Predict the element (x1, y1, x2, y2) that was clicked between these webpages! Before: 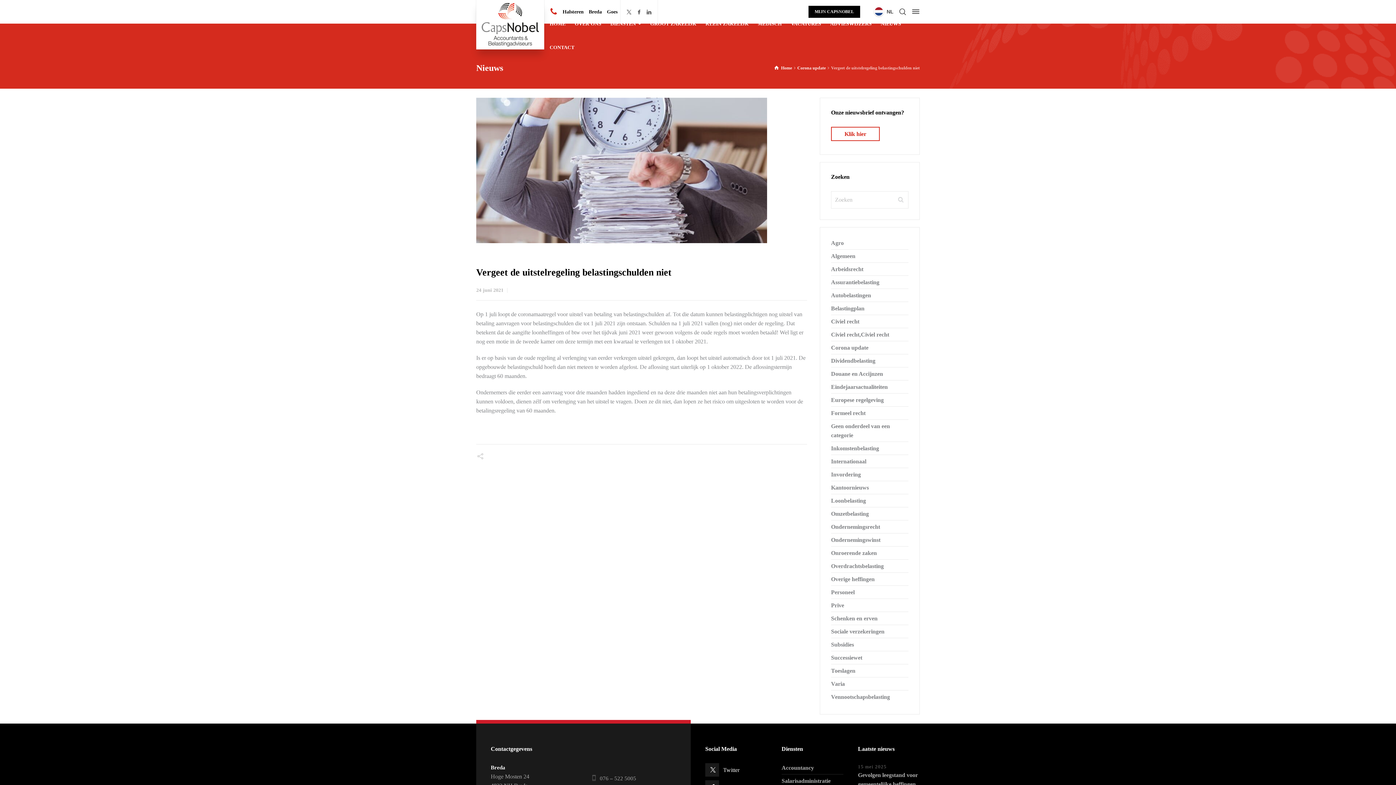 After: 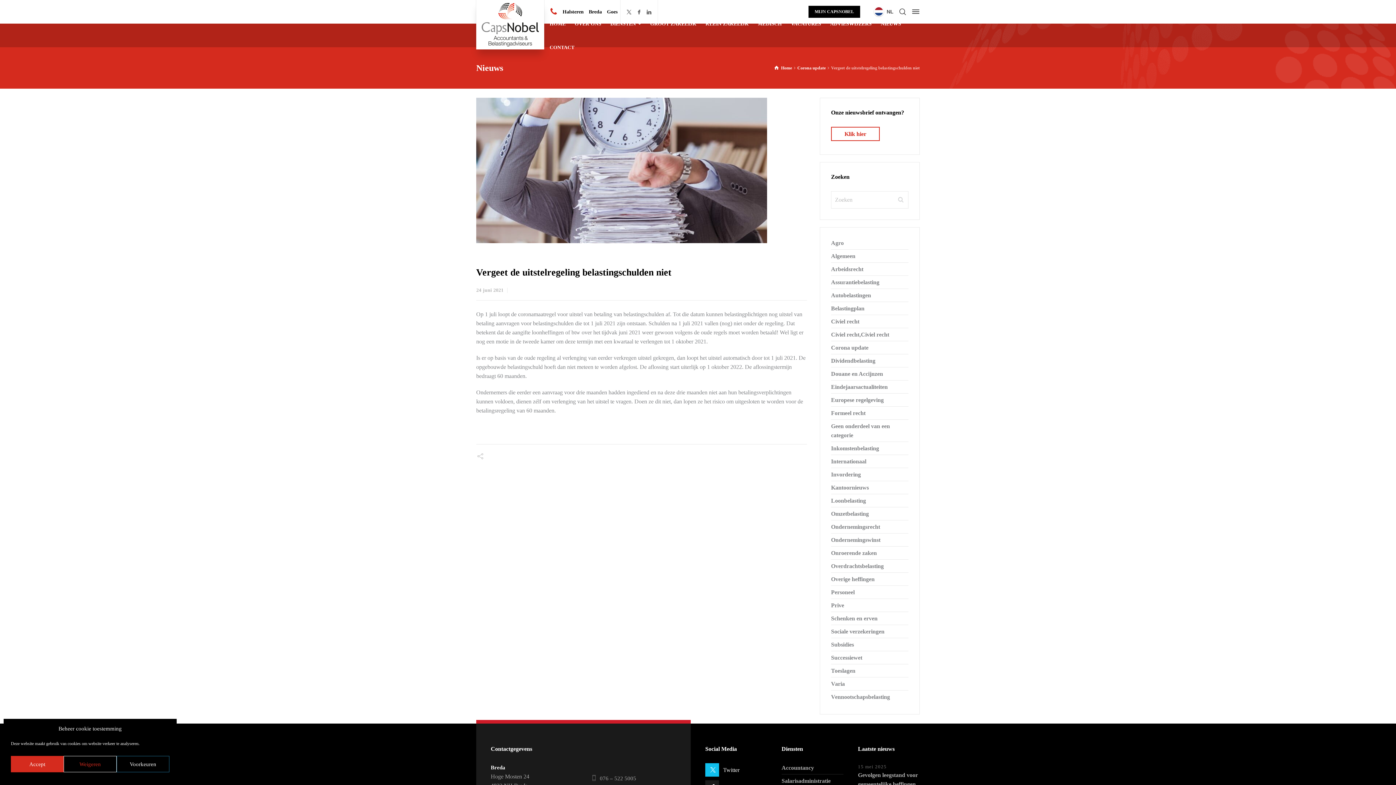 Action: label: Twitter bbox: (705, 763, 749, 777)